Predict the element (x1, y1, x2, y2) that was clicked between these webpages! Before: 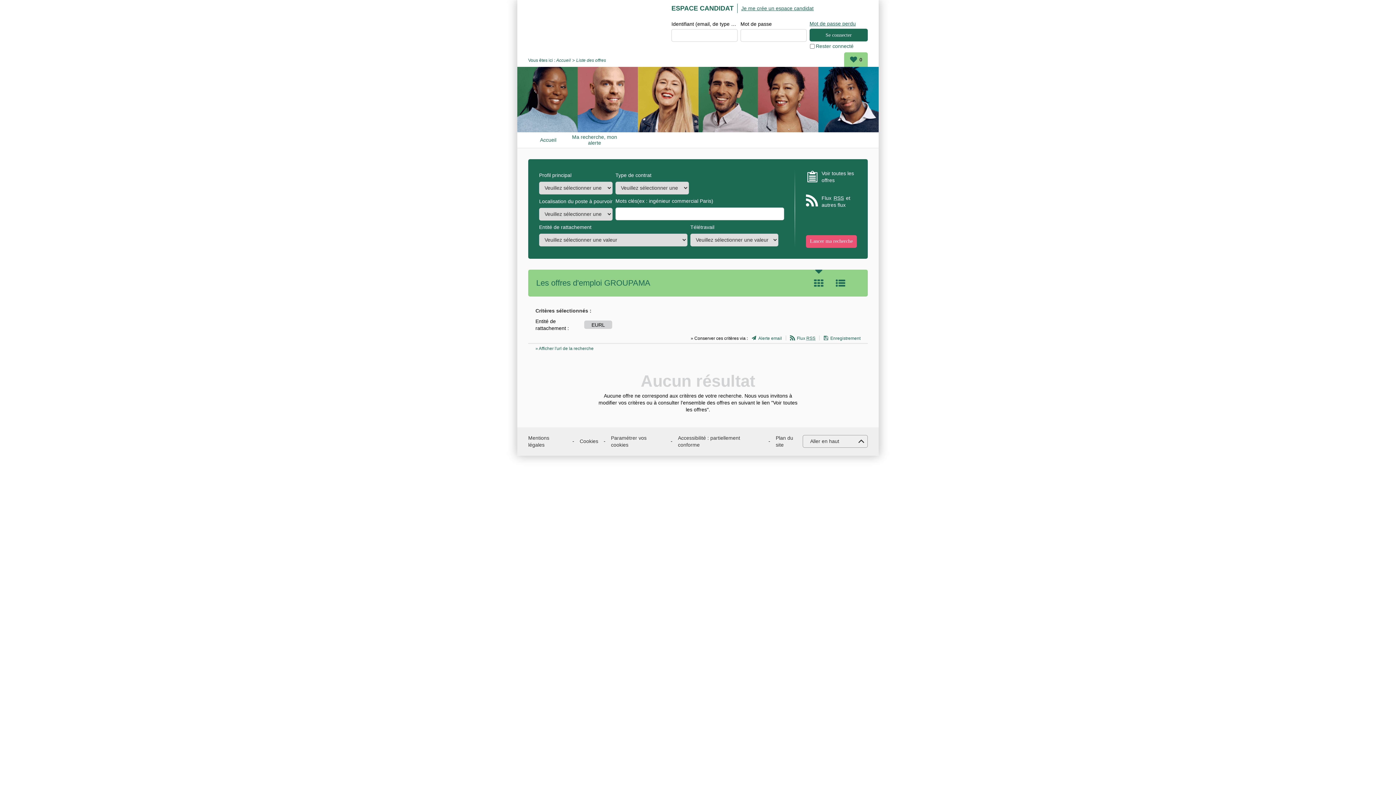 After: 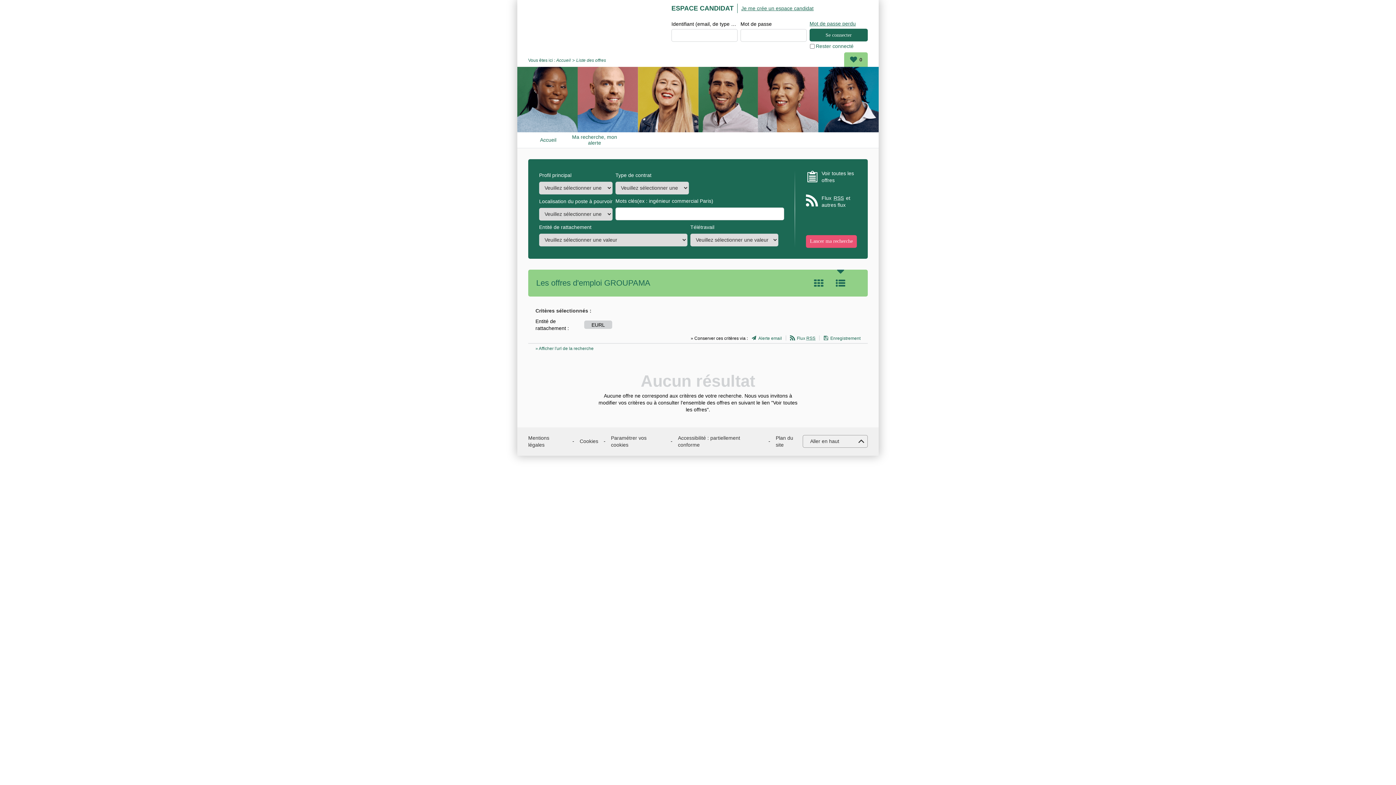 Action: label: Liste bbox: (835, 269, 846, 296)